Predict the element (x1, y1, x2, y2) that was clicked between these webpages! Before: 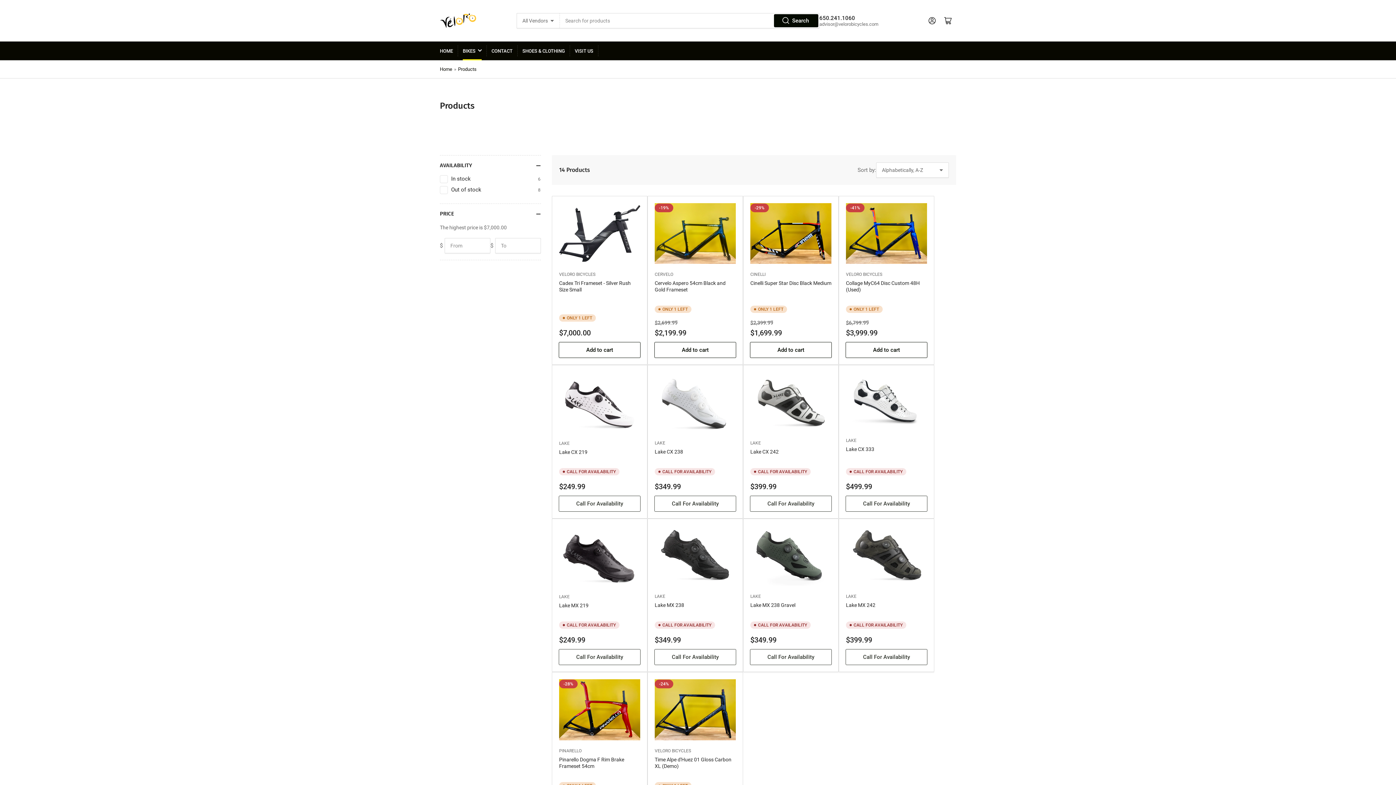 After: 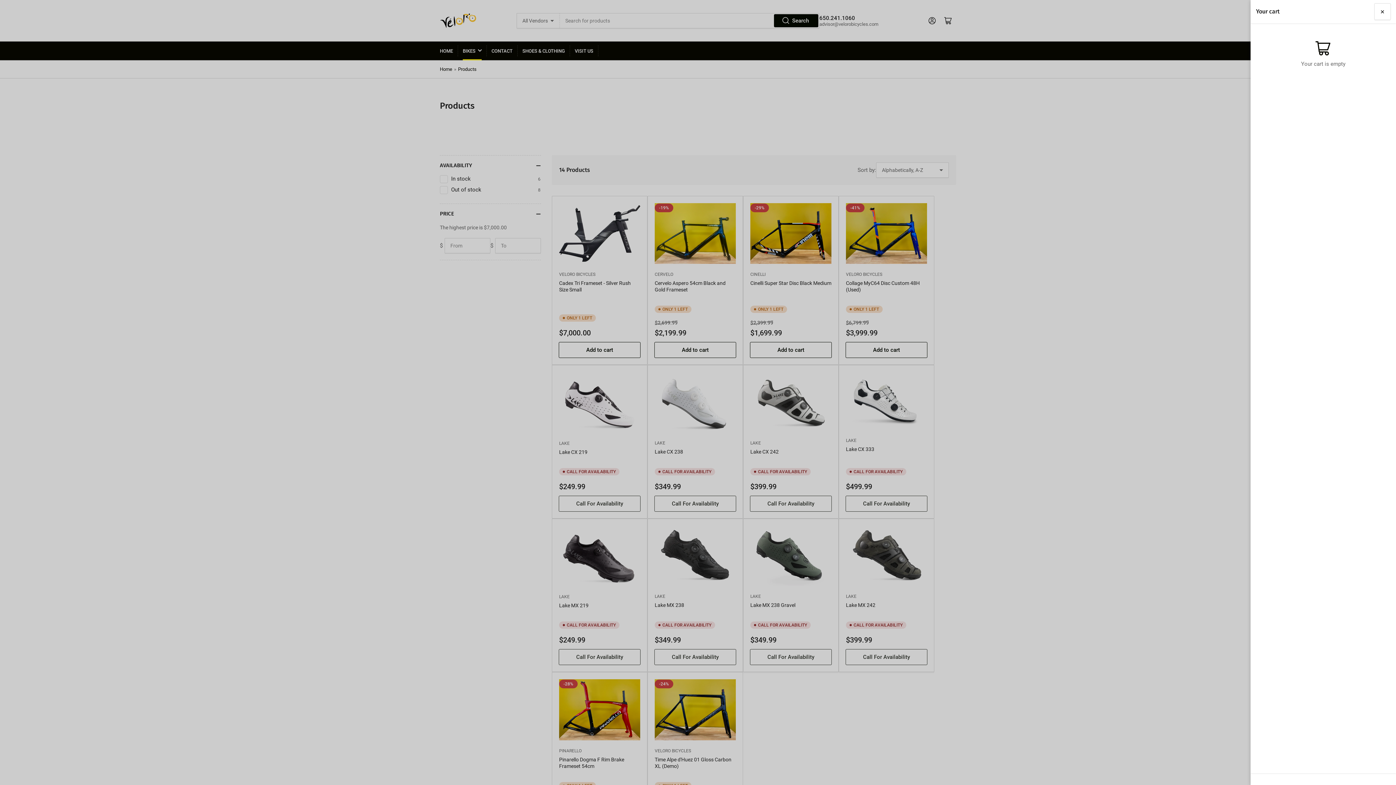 Action: label: Open mini cart bbox: (940, 12, 956, 28)